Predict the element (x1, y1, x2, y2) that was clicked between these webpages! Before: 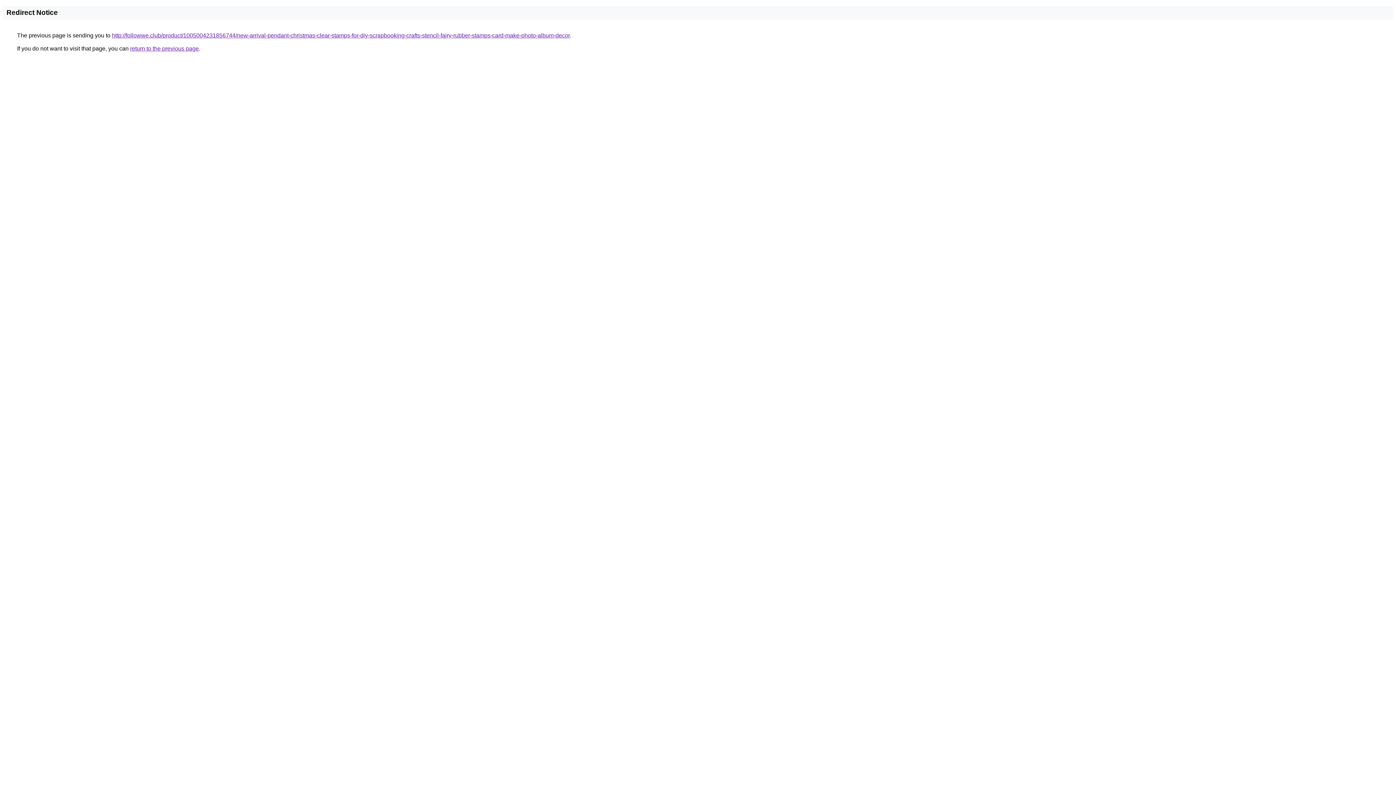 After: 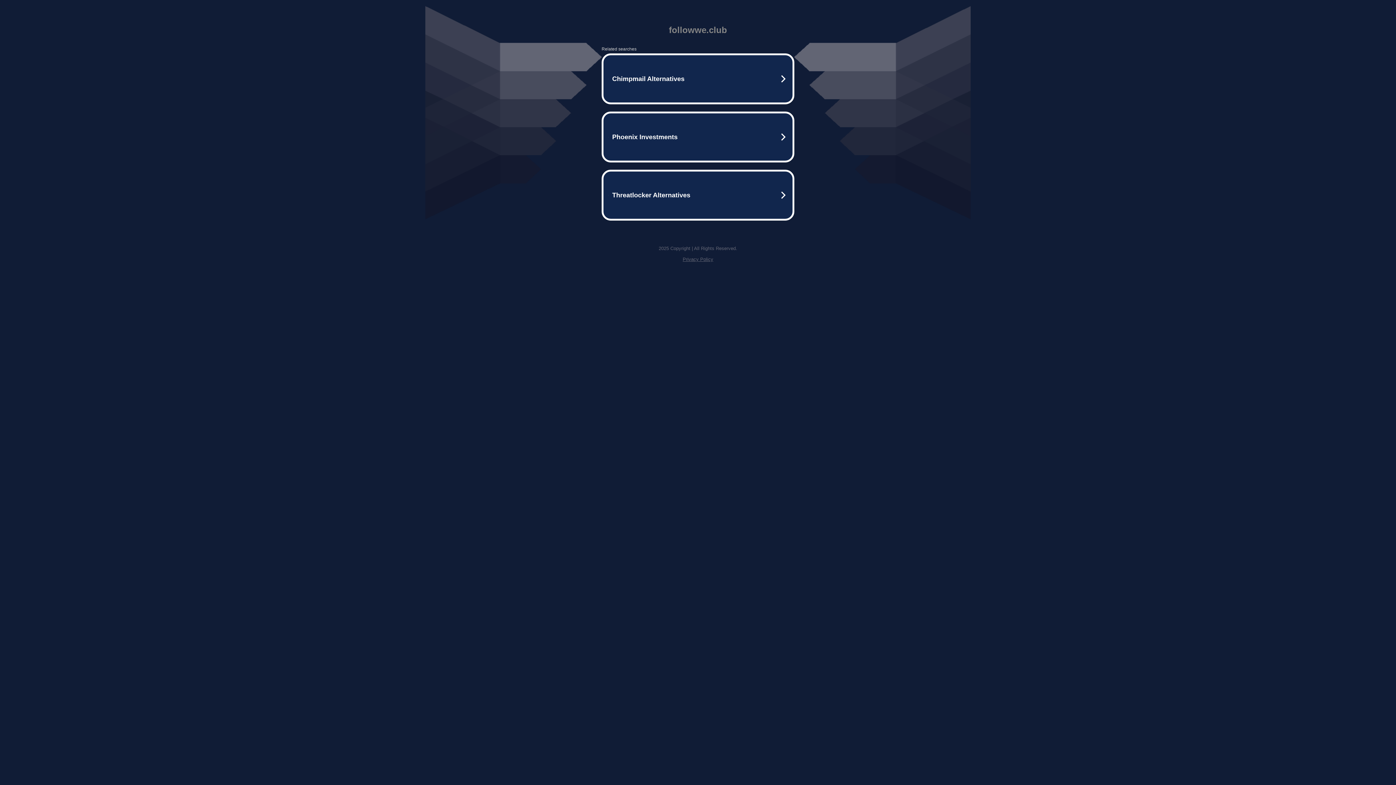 Action: bbox: (112, 32, 569, 38) label: http://followwe.club/product/1005004231856744/new-arrival-pendant-christmas-clear-stamps-for-diy-scrapbooking-crafts-stencil-fairy-rubber-stamps-card-make-photo-album-decor